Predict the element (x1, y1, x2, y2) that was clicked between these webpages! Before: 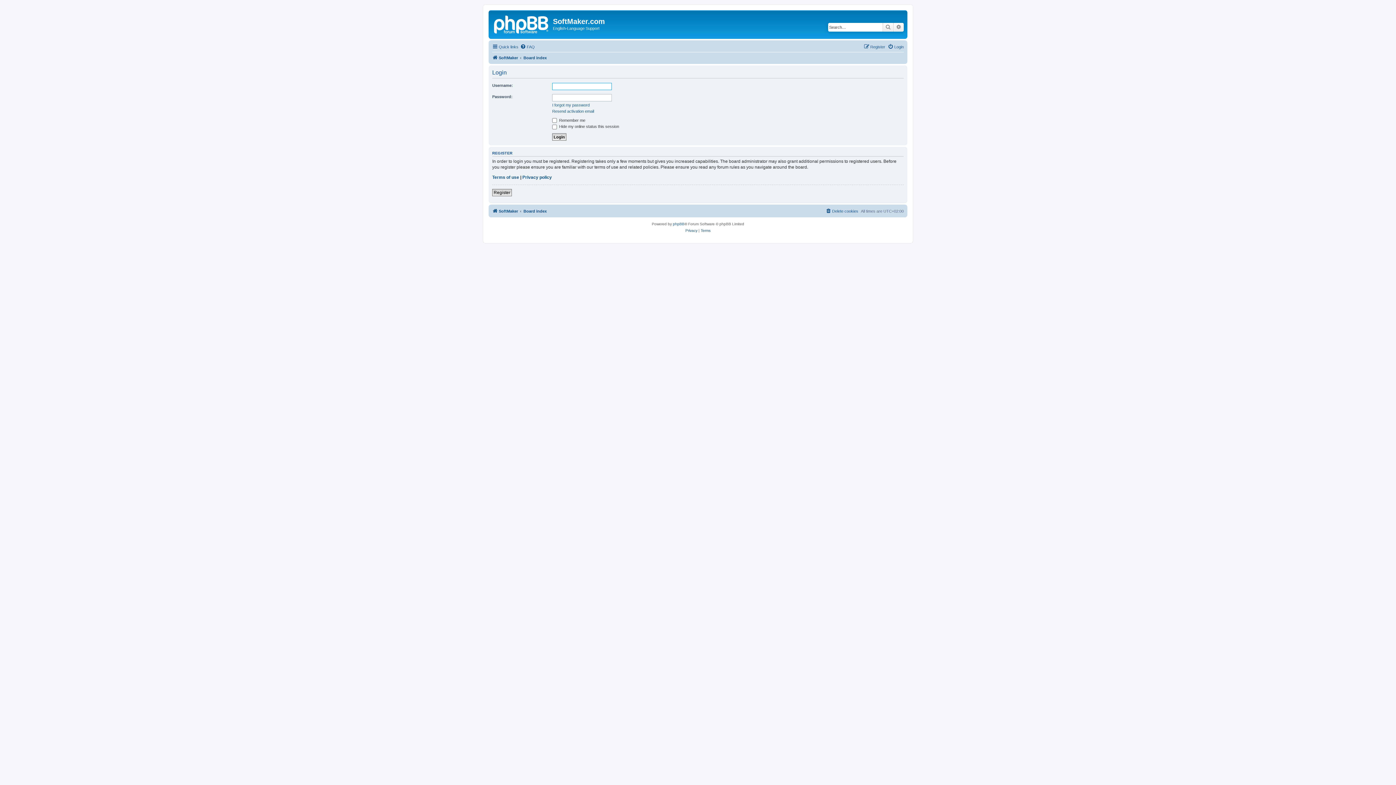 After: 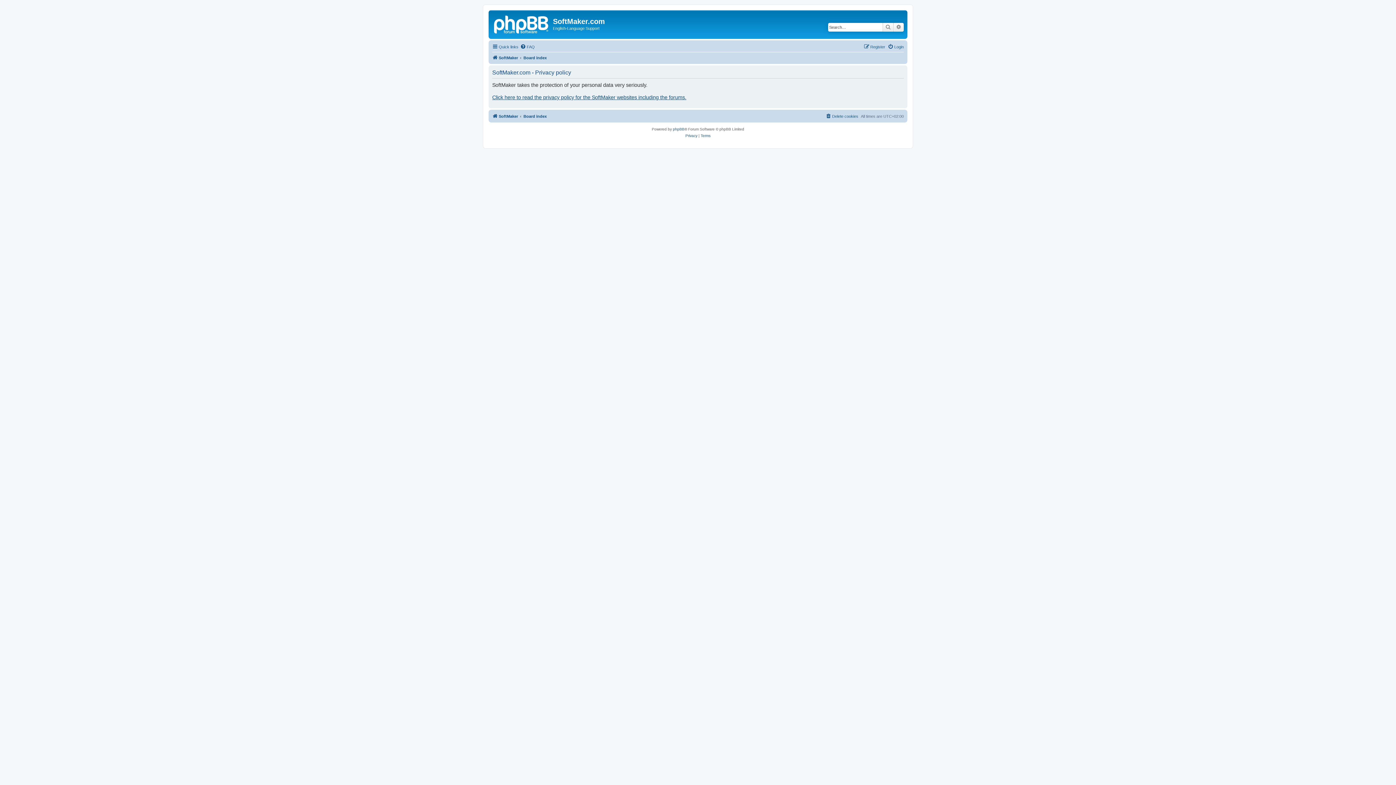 Action: bbox: (685, 227, 697, 234) label: Privacy